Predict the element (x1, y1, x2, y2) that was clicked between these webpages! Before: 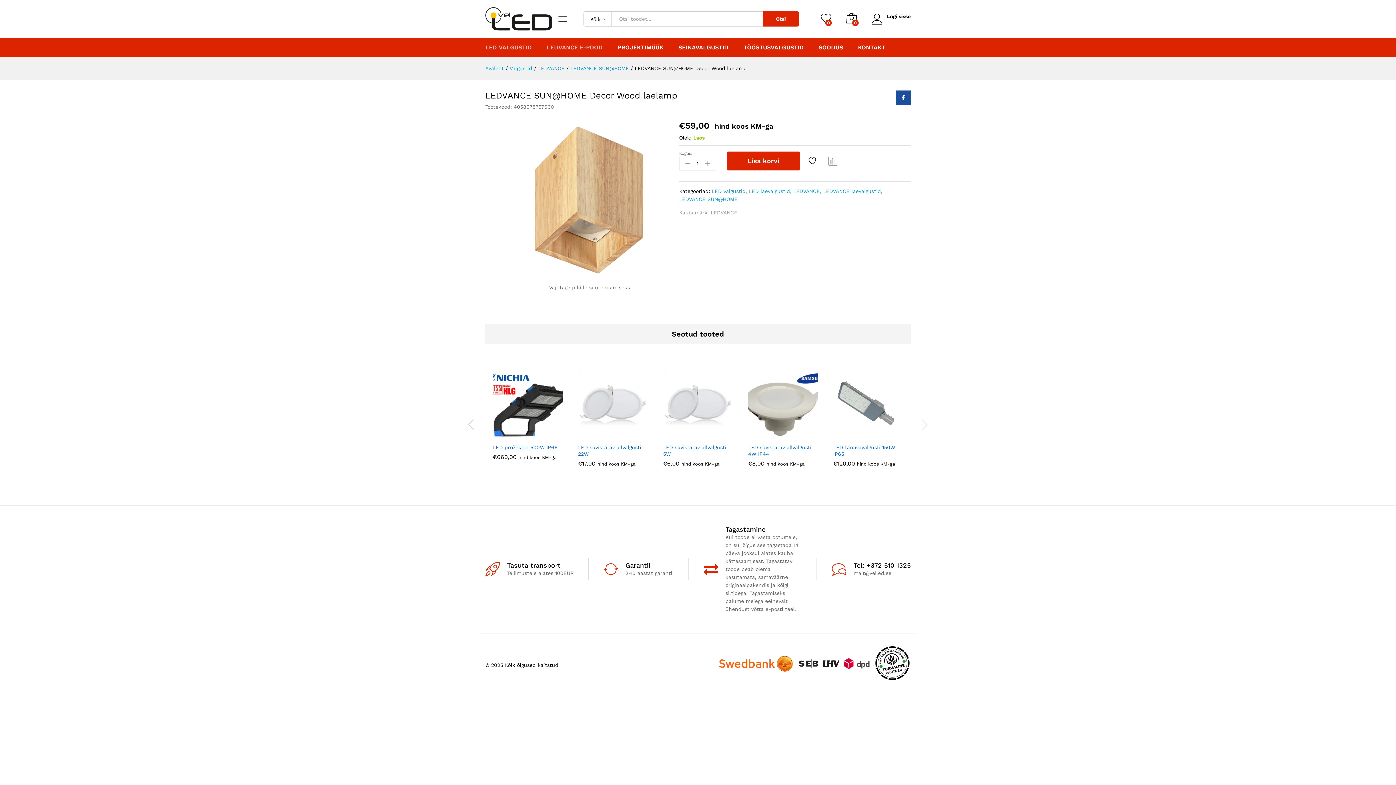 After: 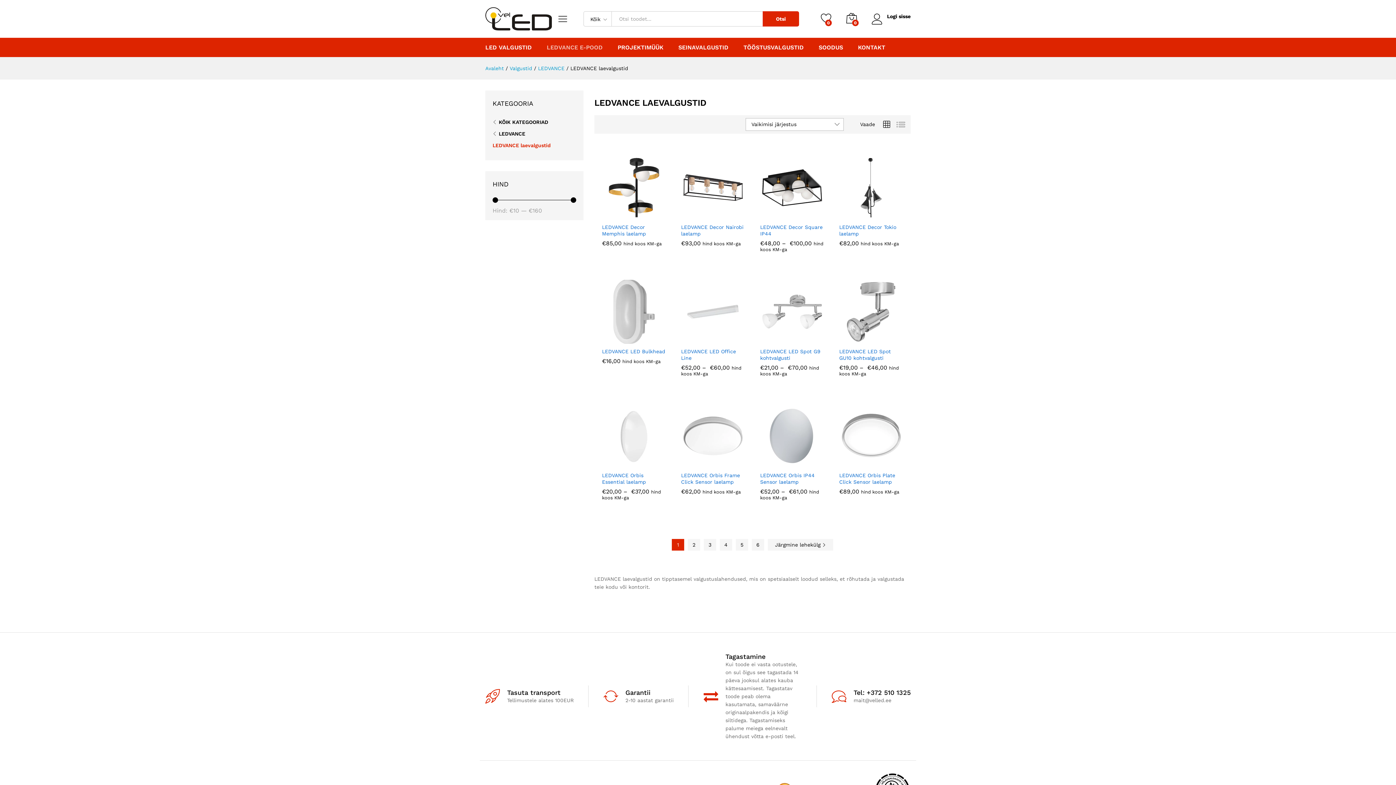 Action: label: LEDVANCE laevalgustid bbox: (823, 188, 881, 194)